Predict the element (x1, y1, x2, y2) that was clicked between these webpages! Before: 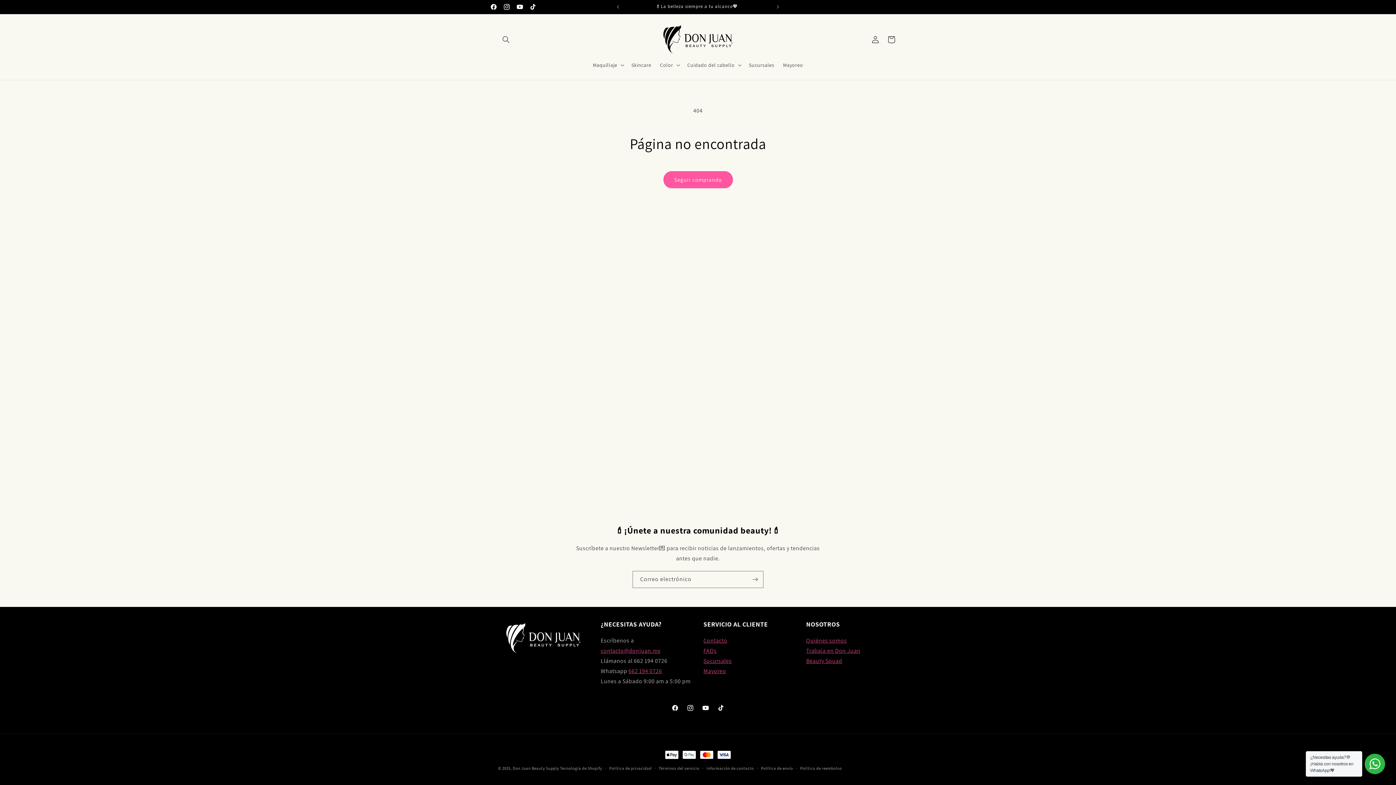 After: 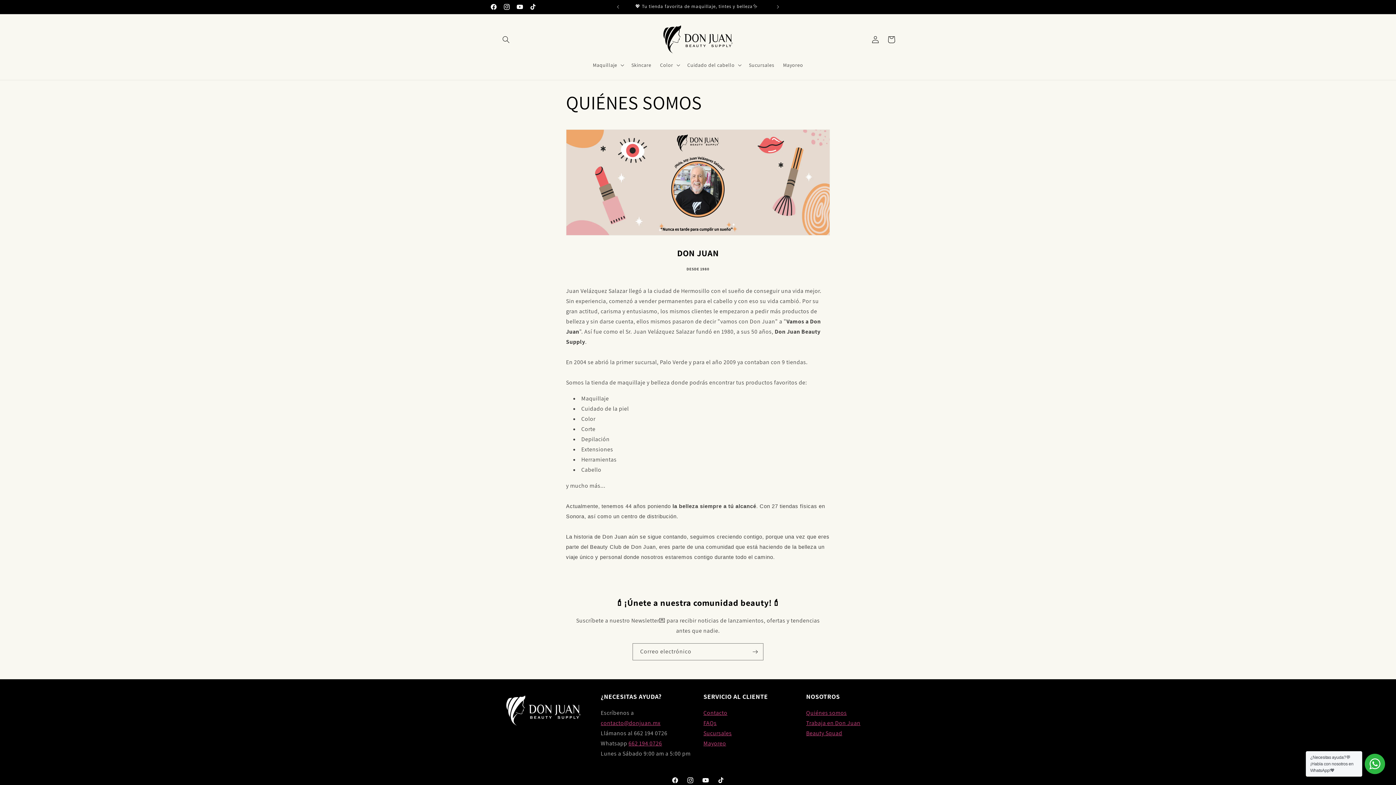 Action: bbox: (806, 637, 847, 644) label: Quiénes somos